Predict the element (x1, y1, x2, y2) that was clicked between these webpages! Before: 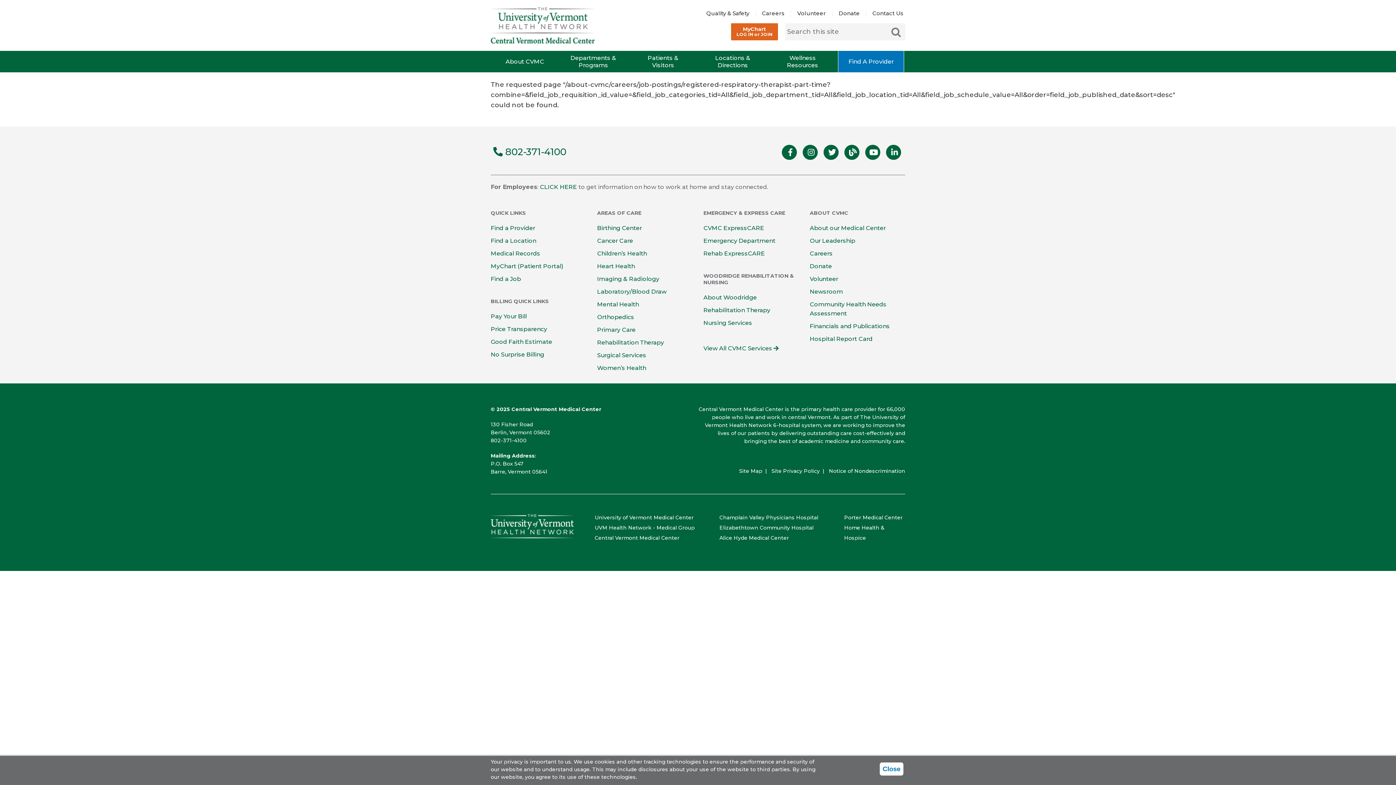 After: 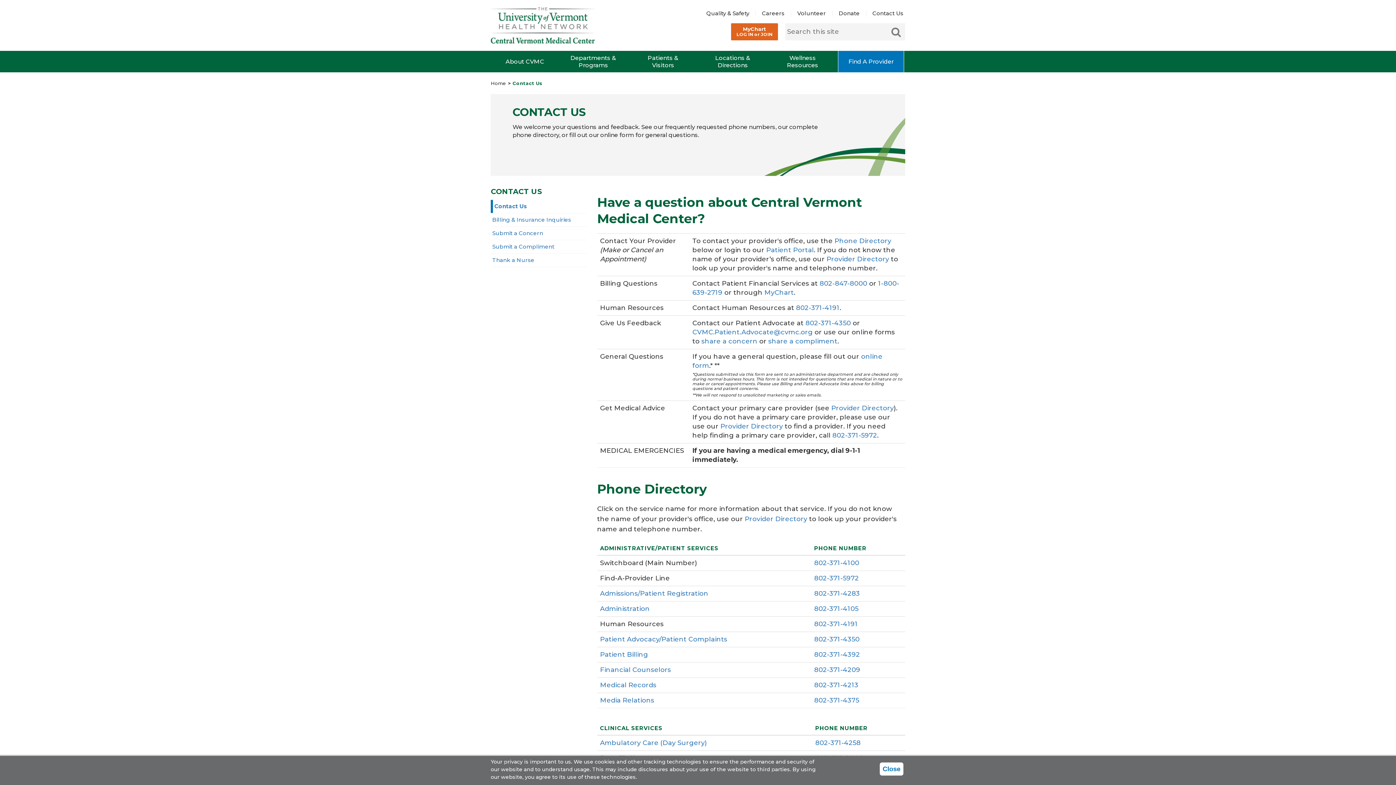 Action: bbox: (870, 7, 905, 19) label: Contact Us